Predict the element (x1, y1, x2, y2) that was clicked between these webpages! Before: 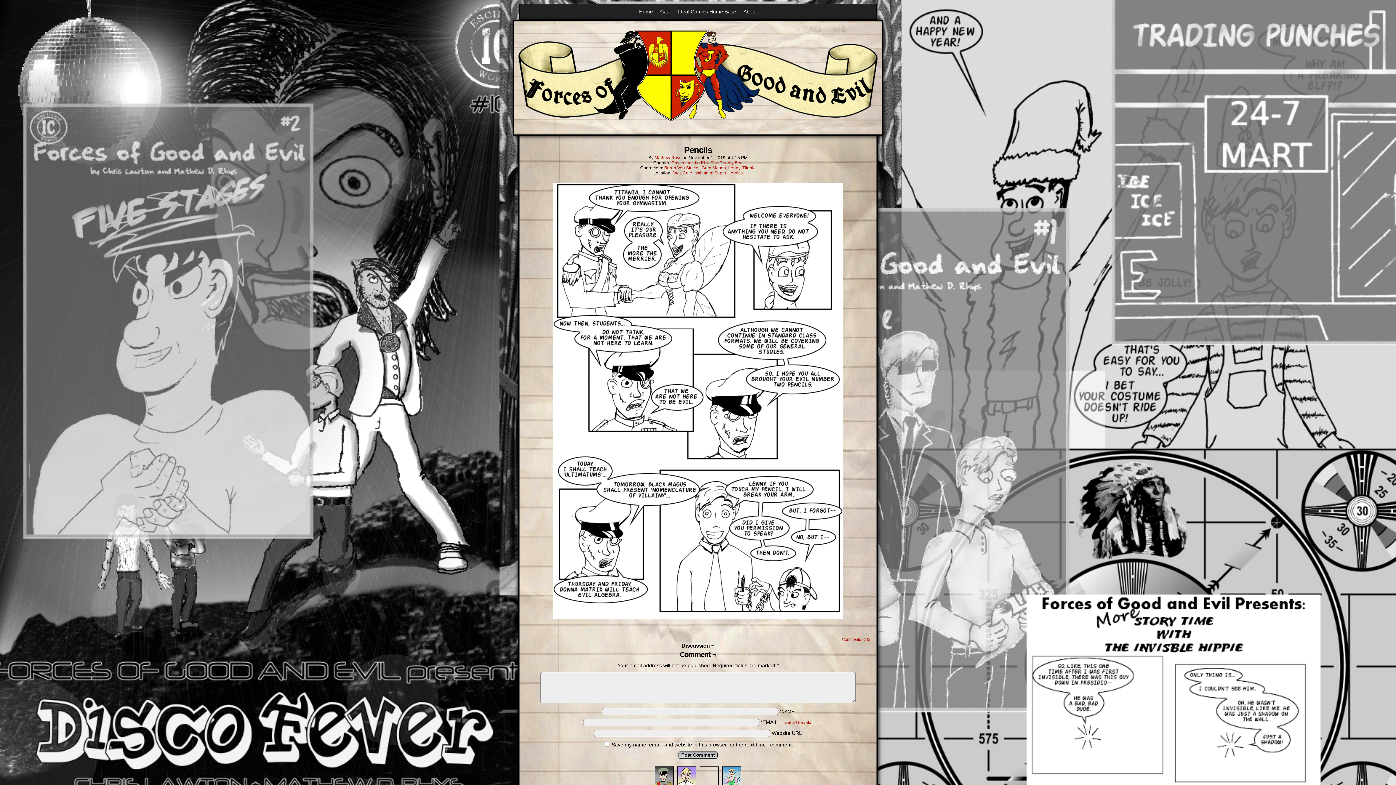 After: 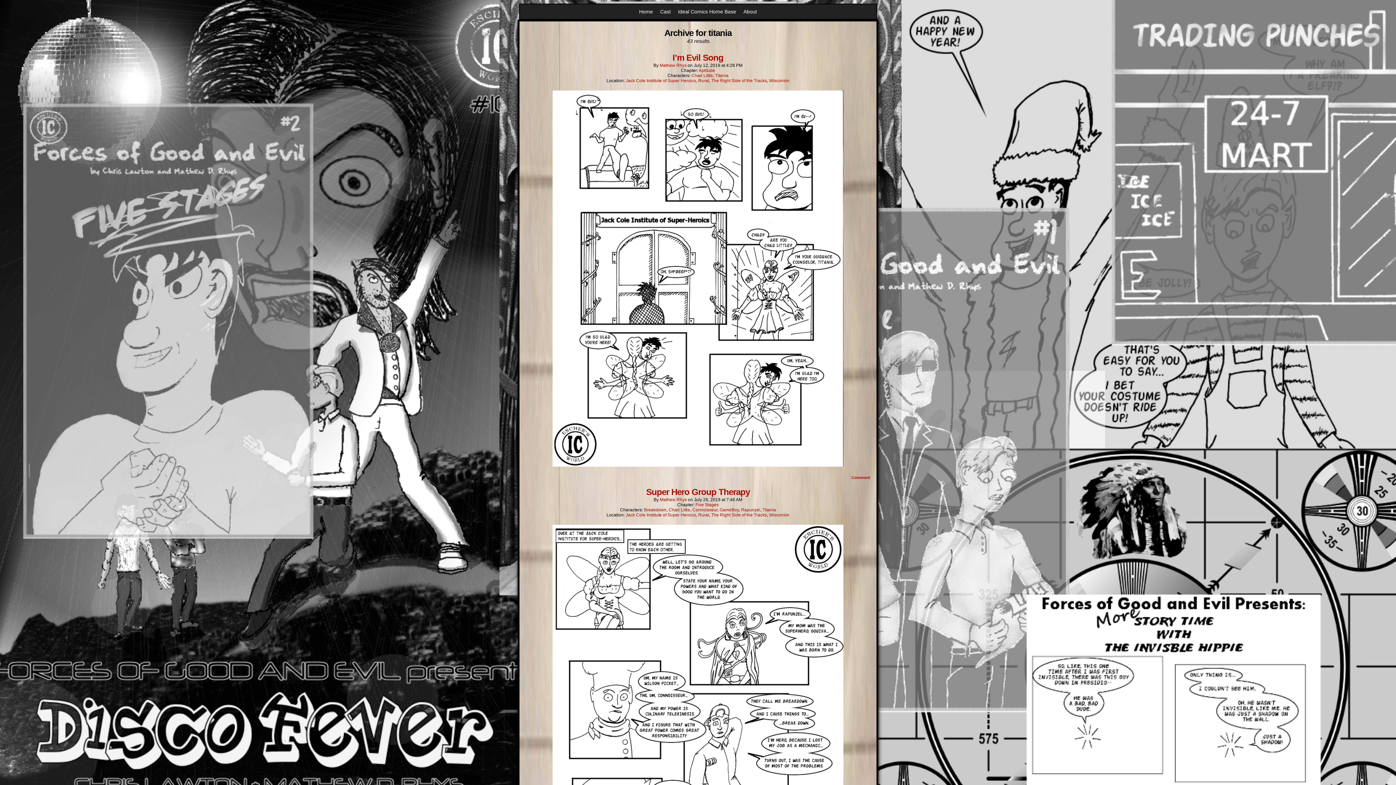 Action: bbox: (742, 165, 756, 170) label: Titania